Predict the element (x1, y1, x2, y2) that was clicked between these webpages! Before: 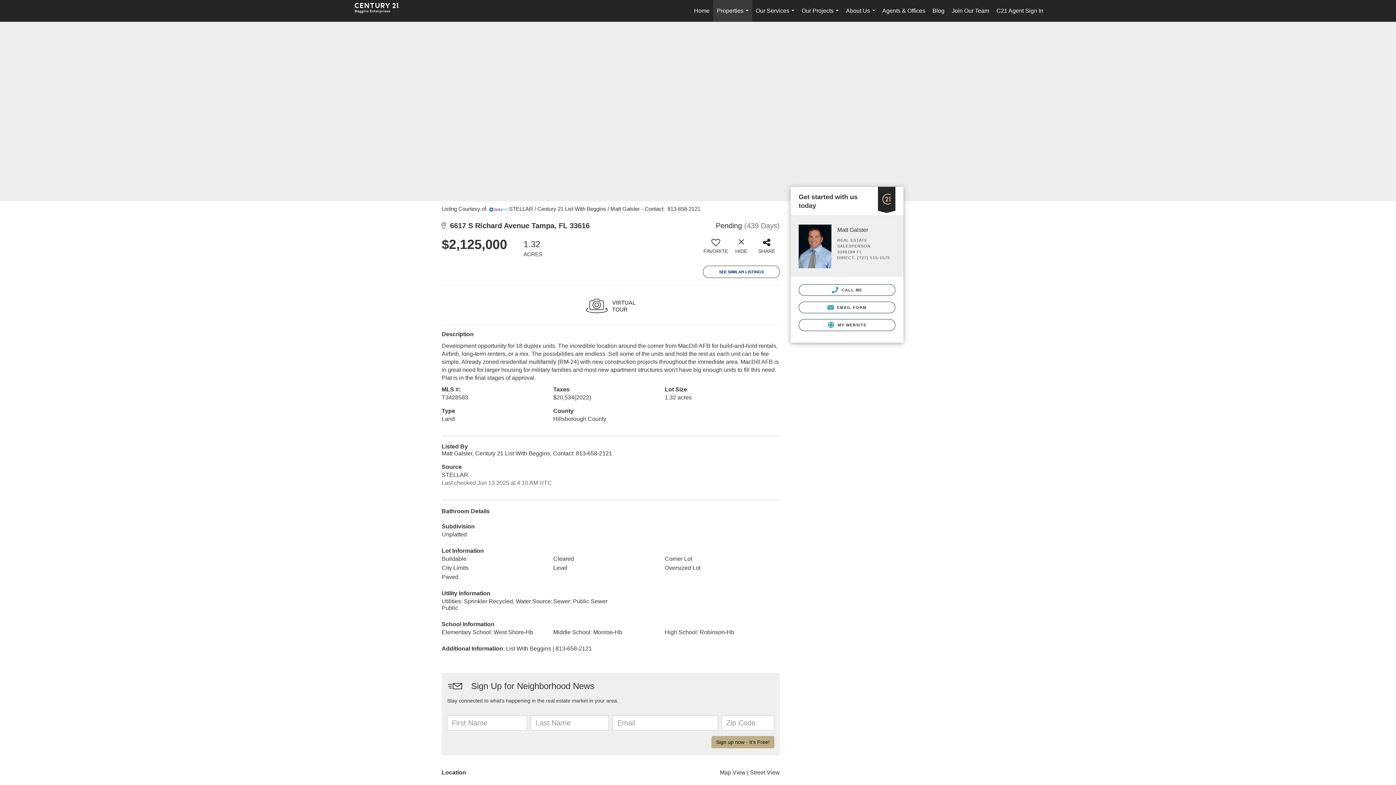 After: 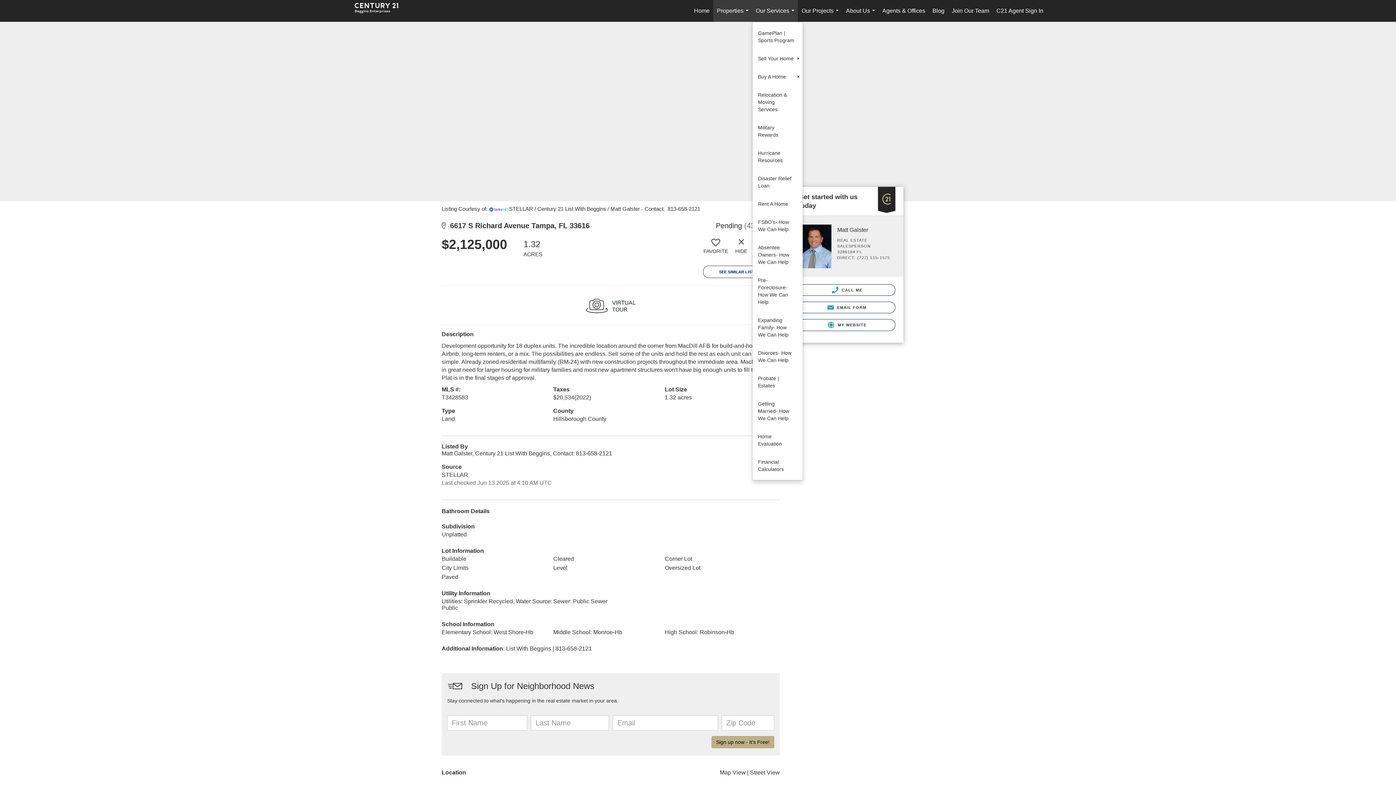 Action: label: Our Services... bbox: (752, 0, 798, 21)